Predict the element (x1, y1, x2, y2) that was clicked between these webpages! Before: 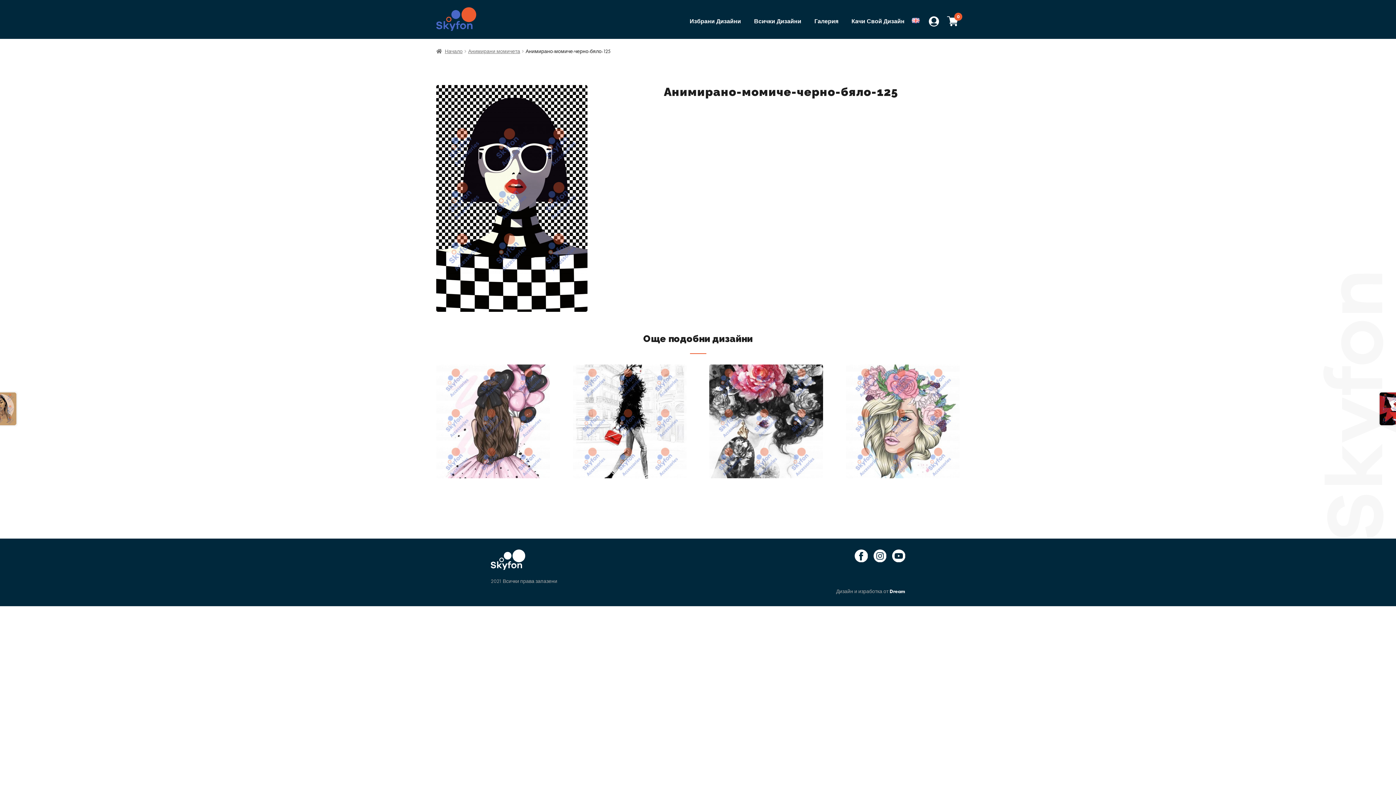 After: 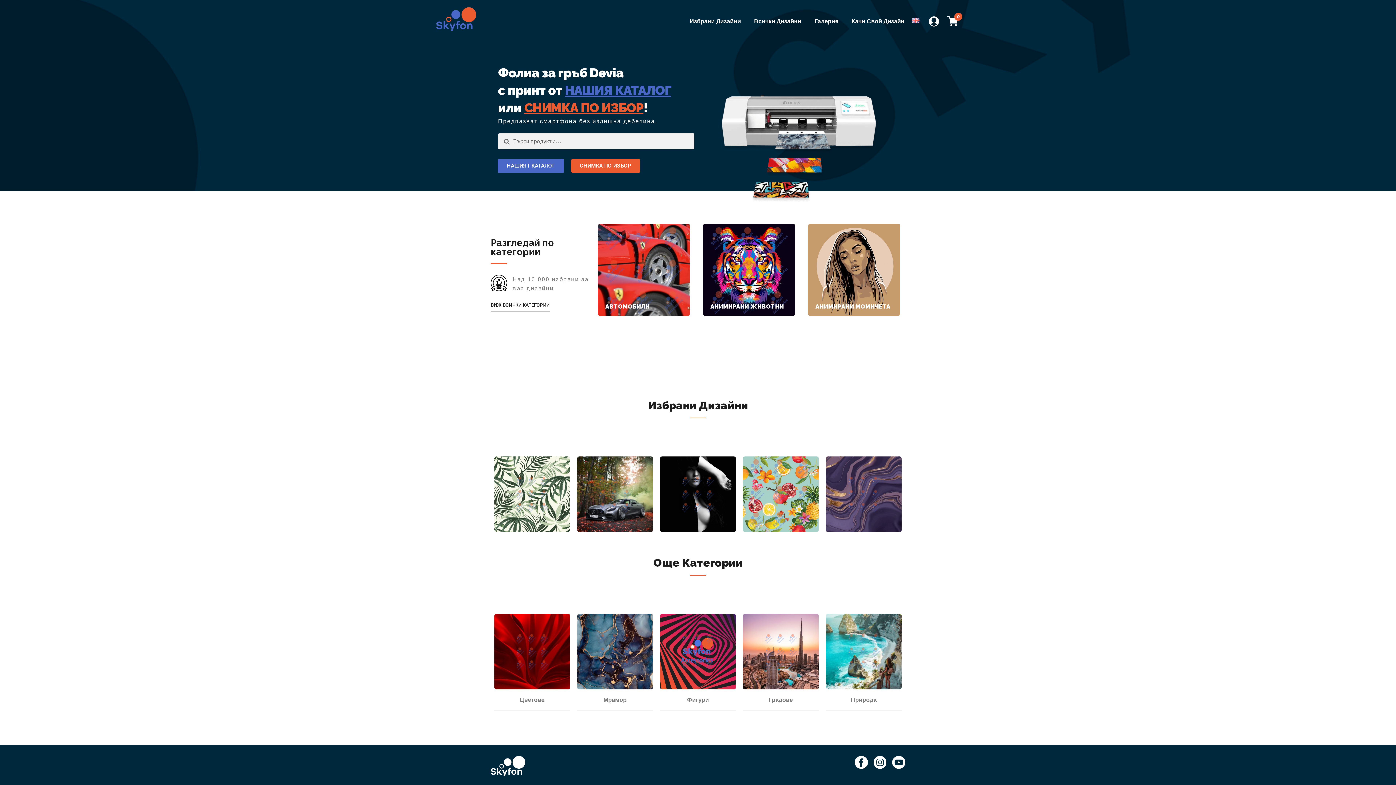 Action: bbox: (490, 549, 698, 570)